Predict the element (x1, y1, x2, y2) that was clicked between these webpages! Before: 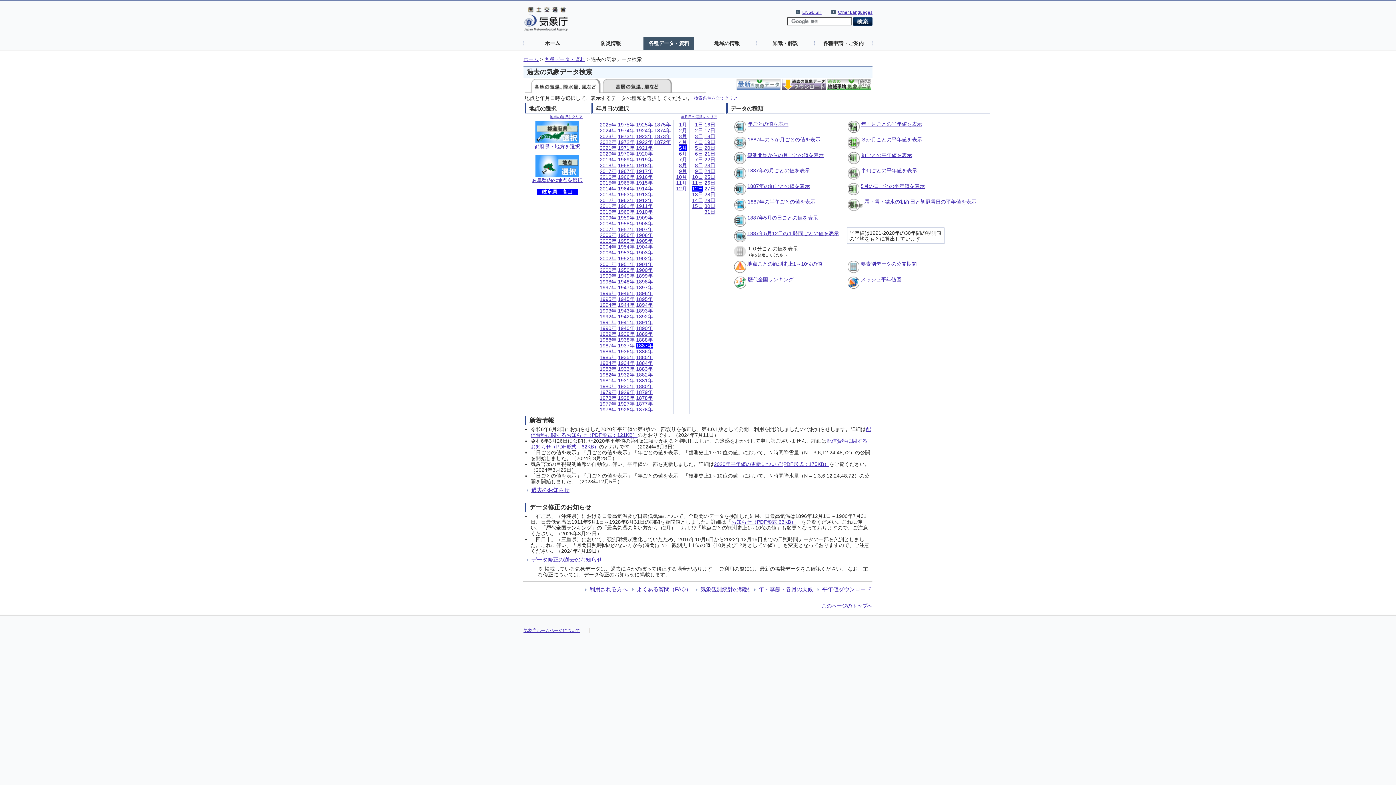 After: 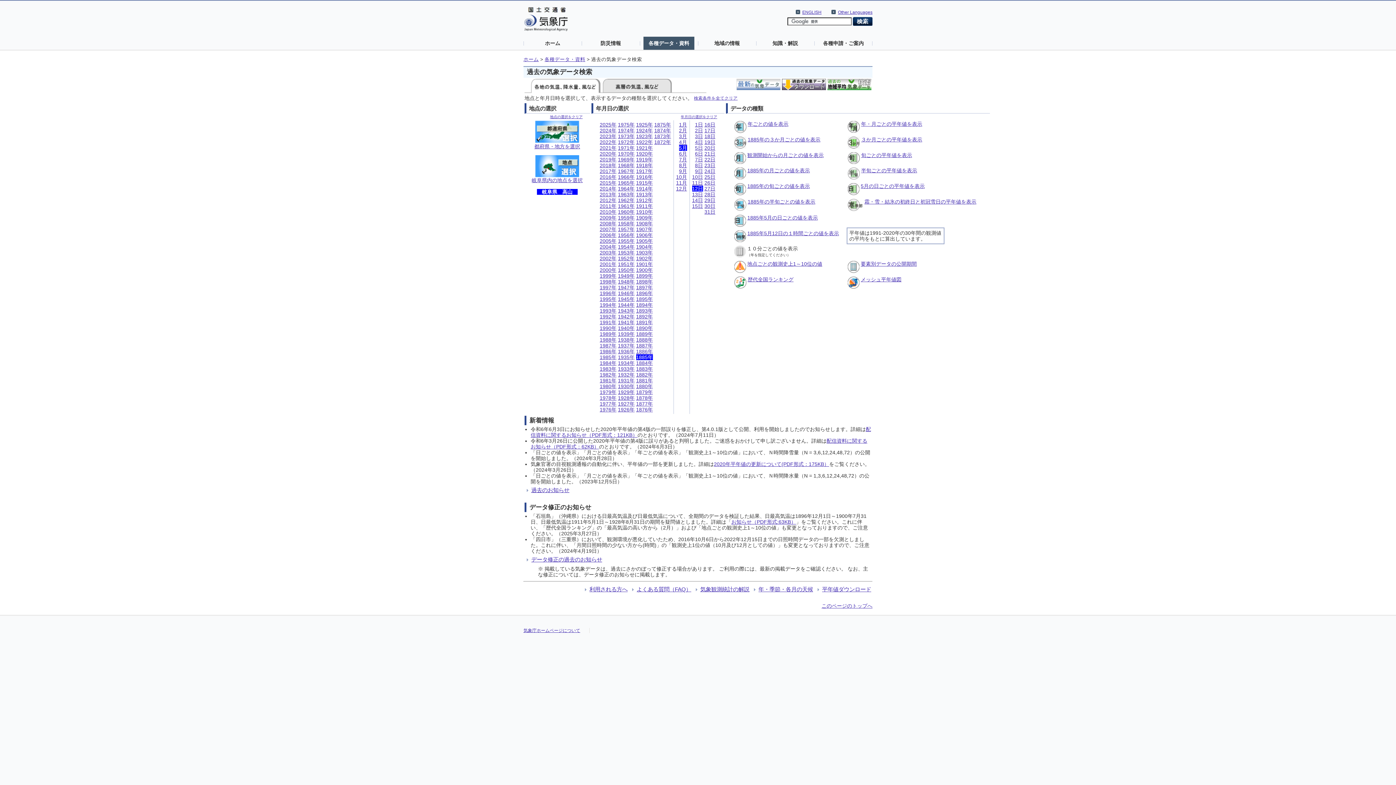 Action: label: 1885年 bbox: (636, 354, 653, 360)